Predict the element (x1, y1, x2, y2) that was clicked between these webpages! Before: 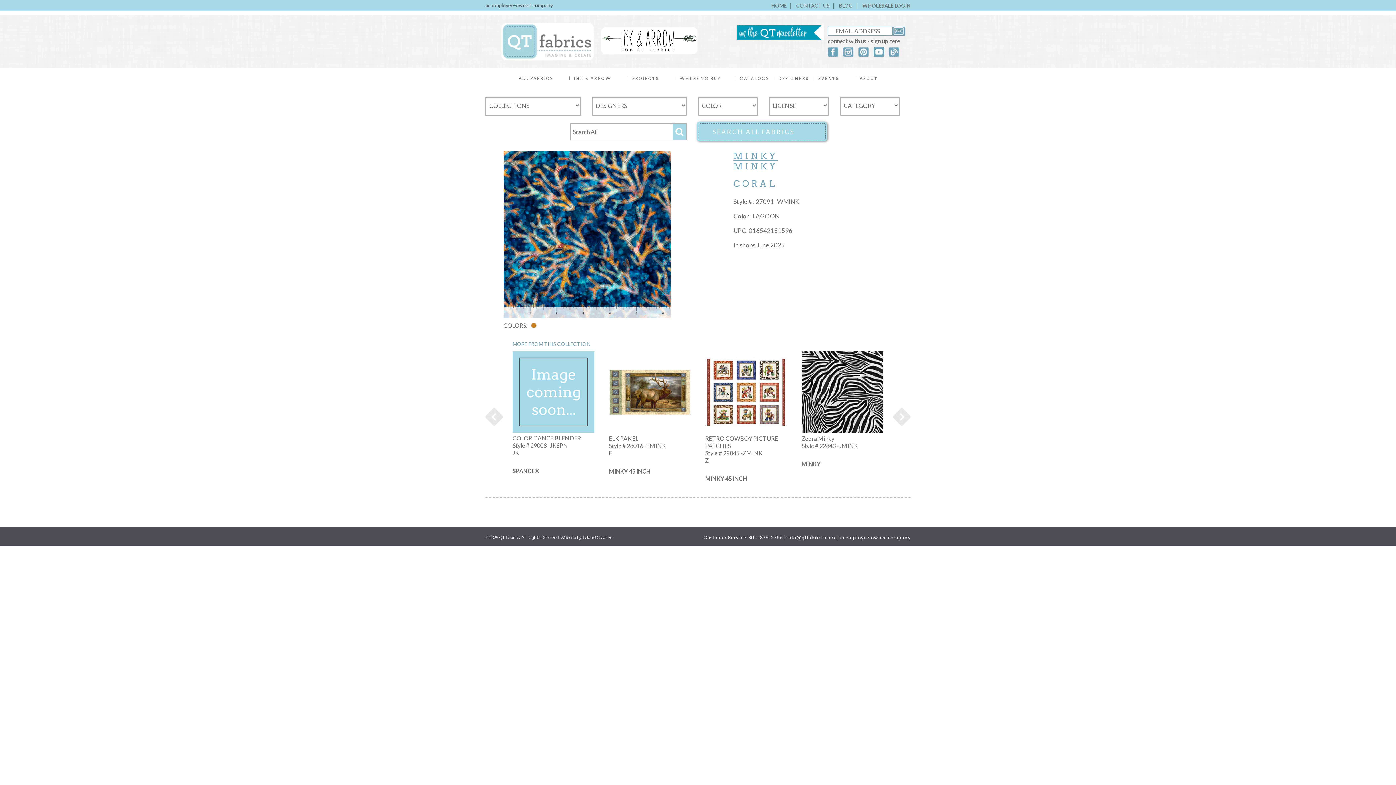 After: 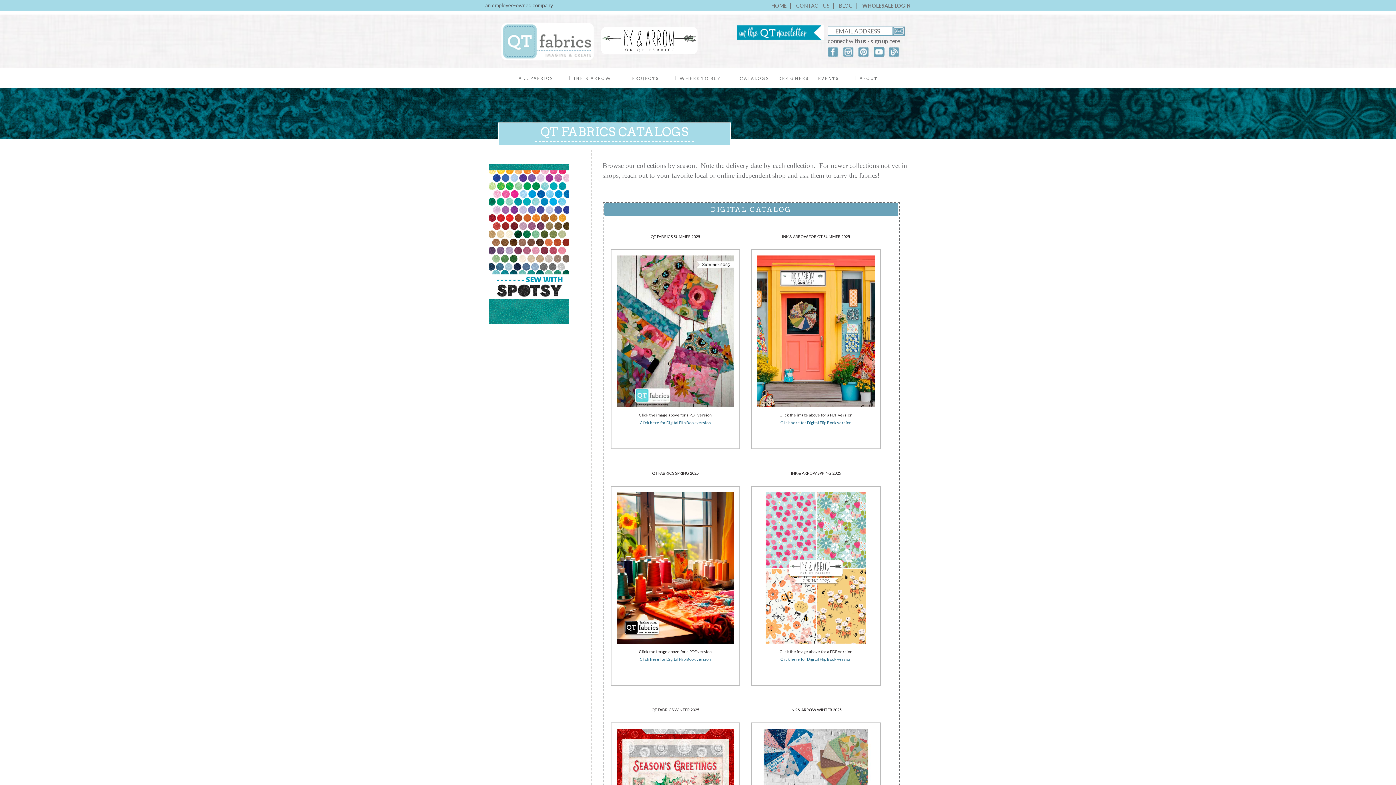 Action: bbox: (740, 76, 769, 81) label: CATALOGS